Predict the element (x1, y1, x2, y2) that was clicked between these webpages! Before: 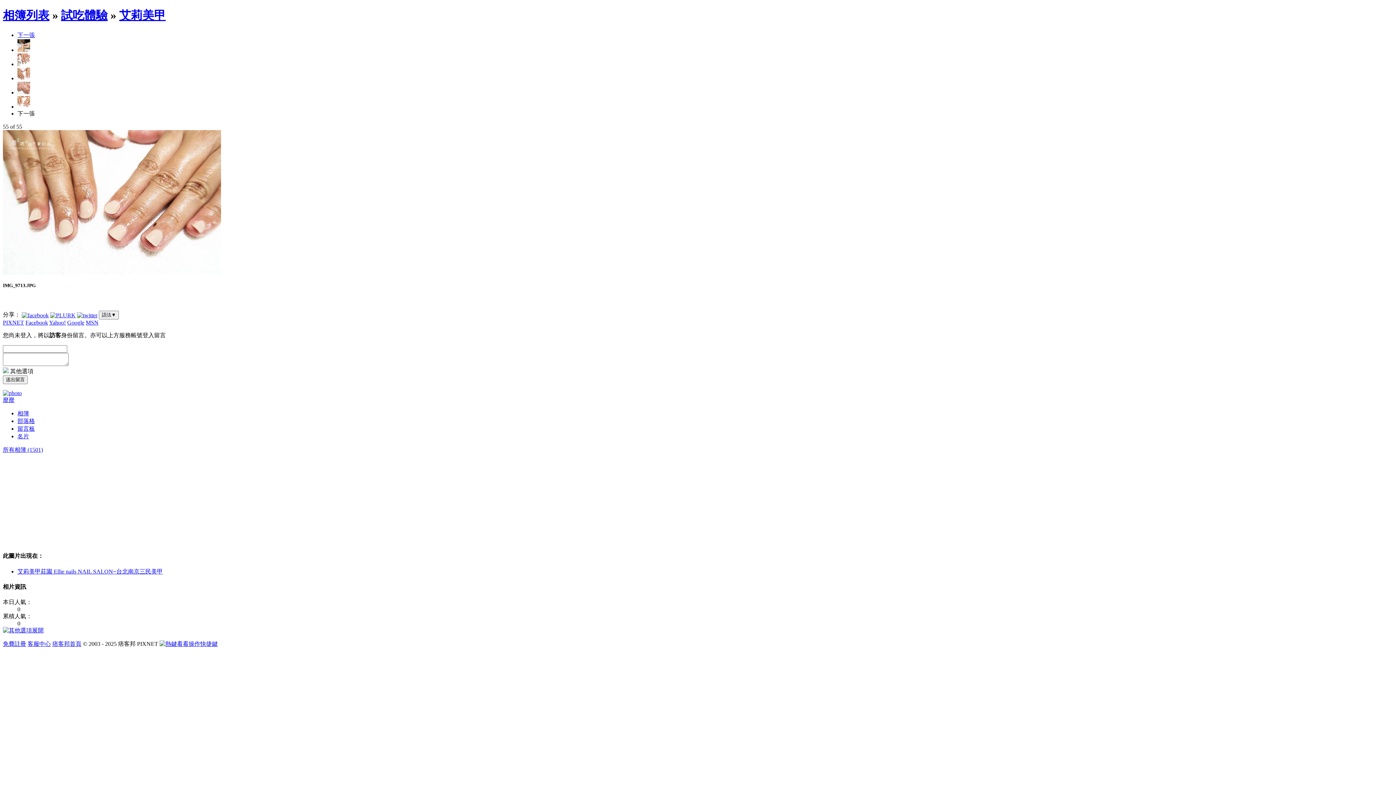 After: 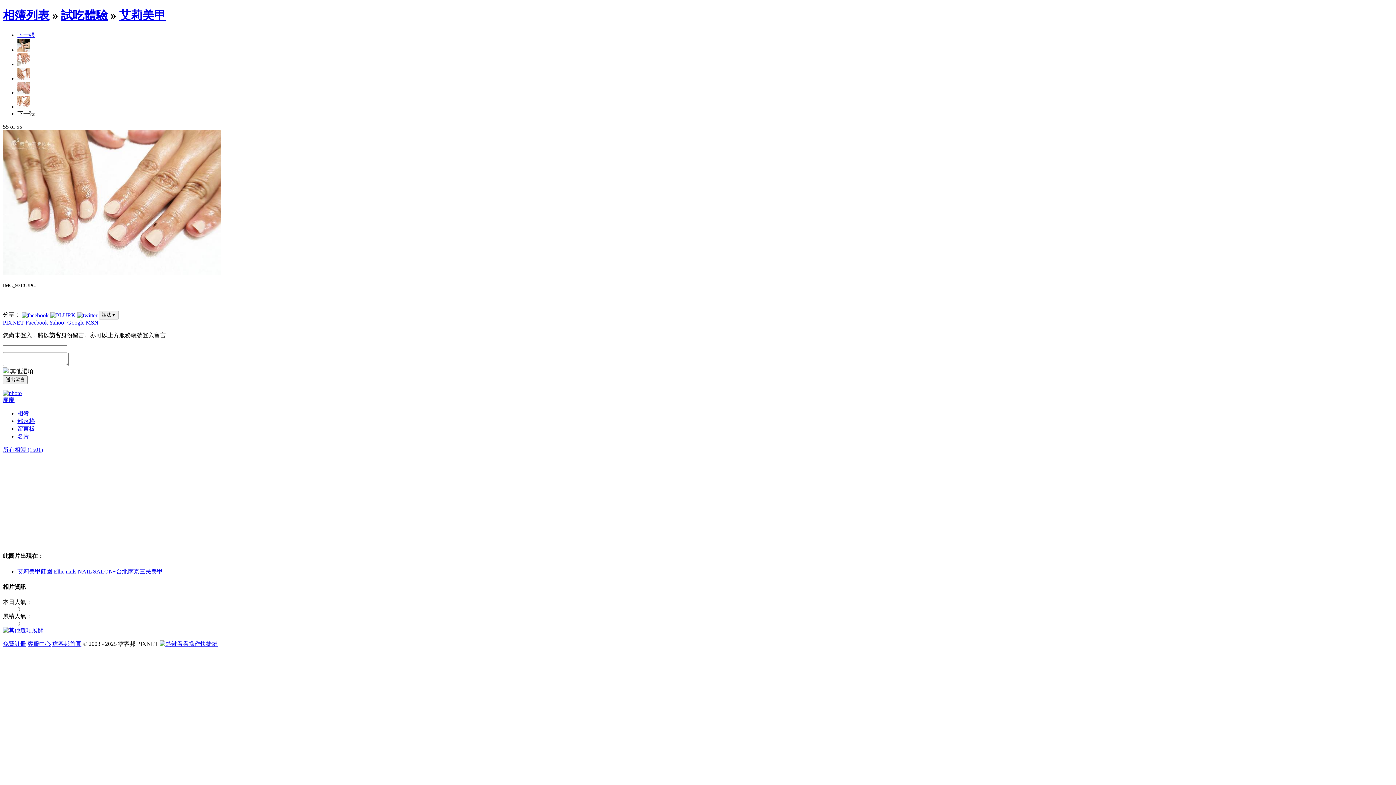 Action: bbox: (67, 319, 84, 325) label: Google